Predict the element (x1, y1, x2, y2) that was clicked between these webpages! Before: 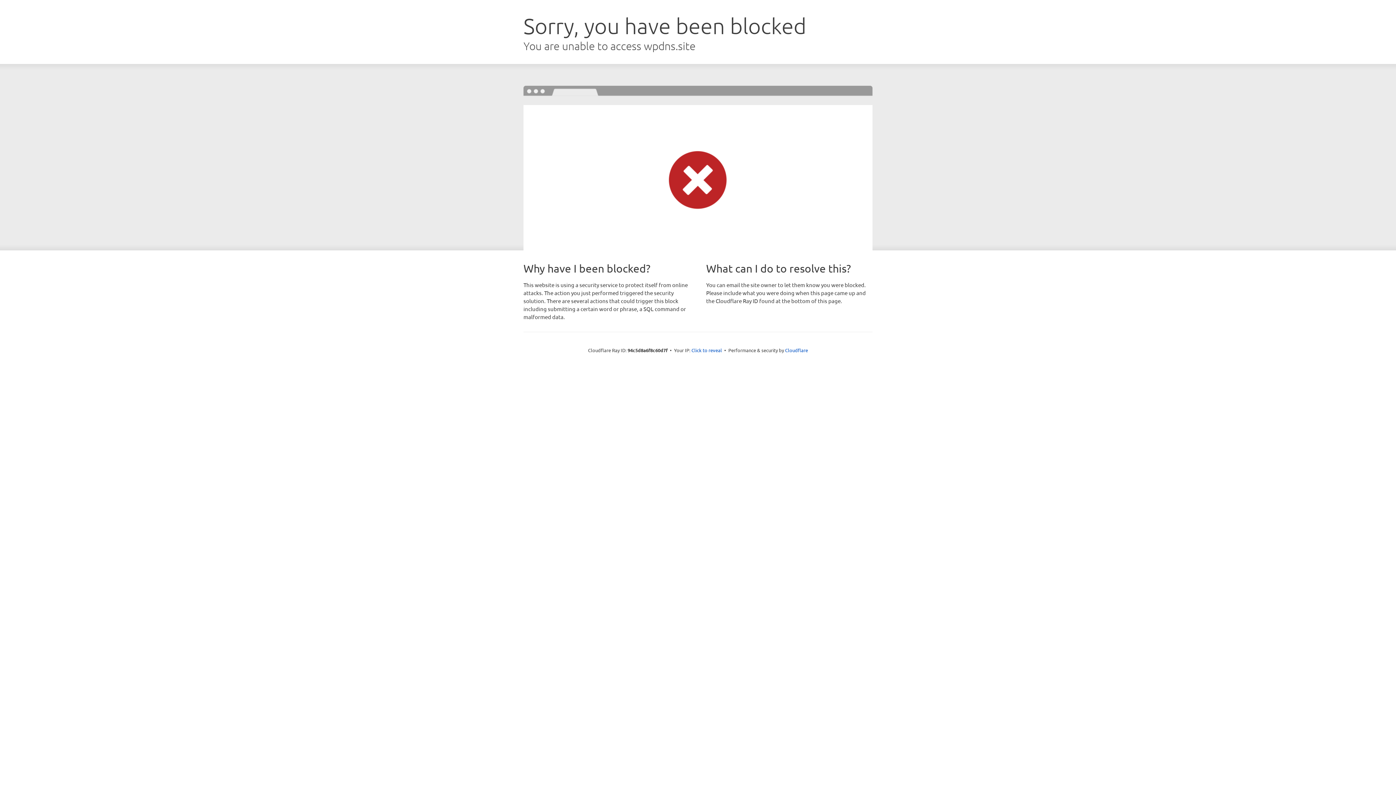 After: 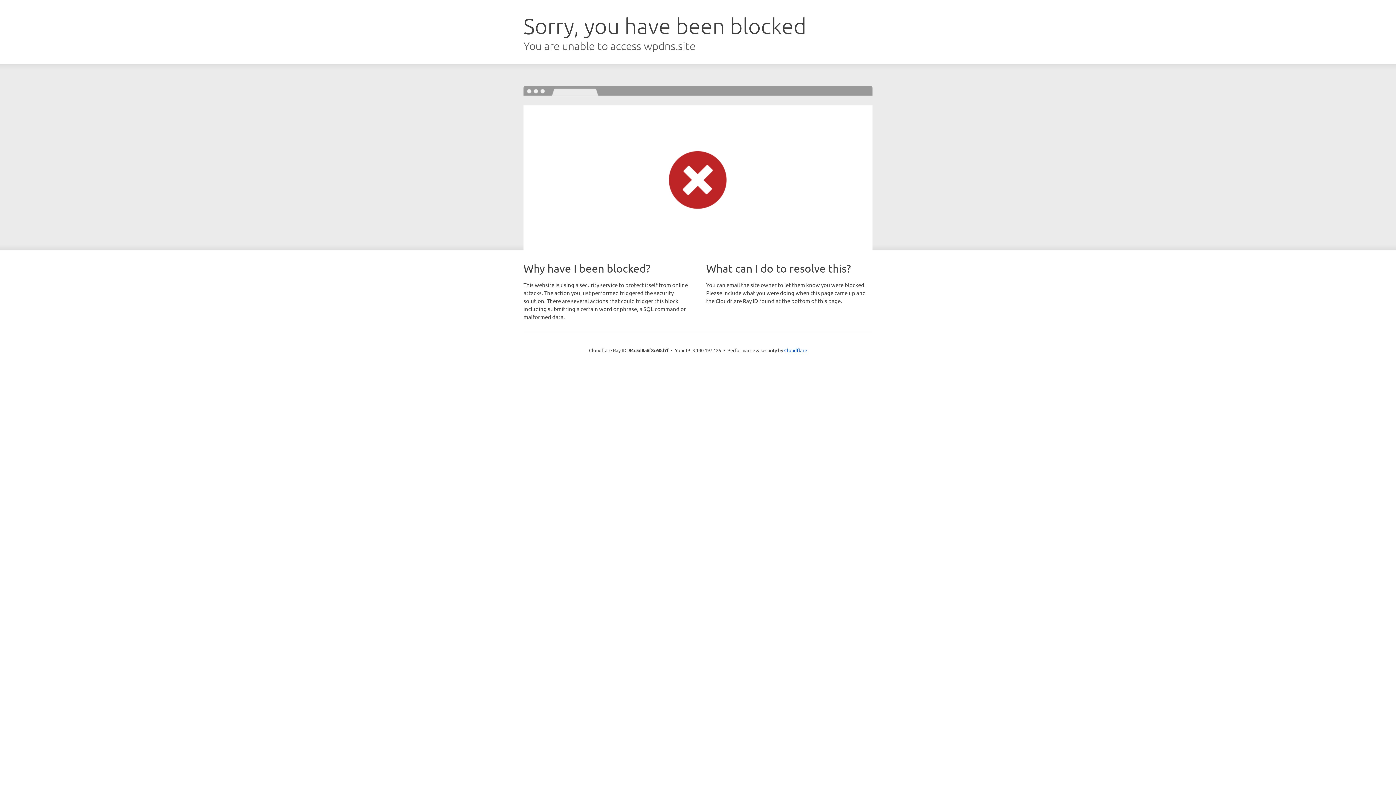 Action: bbox: (691, 346, 722, 353) label: Click to reveal